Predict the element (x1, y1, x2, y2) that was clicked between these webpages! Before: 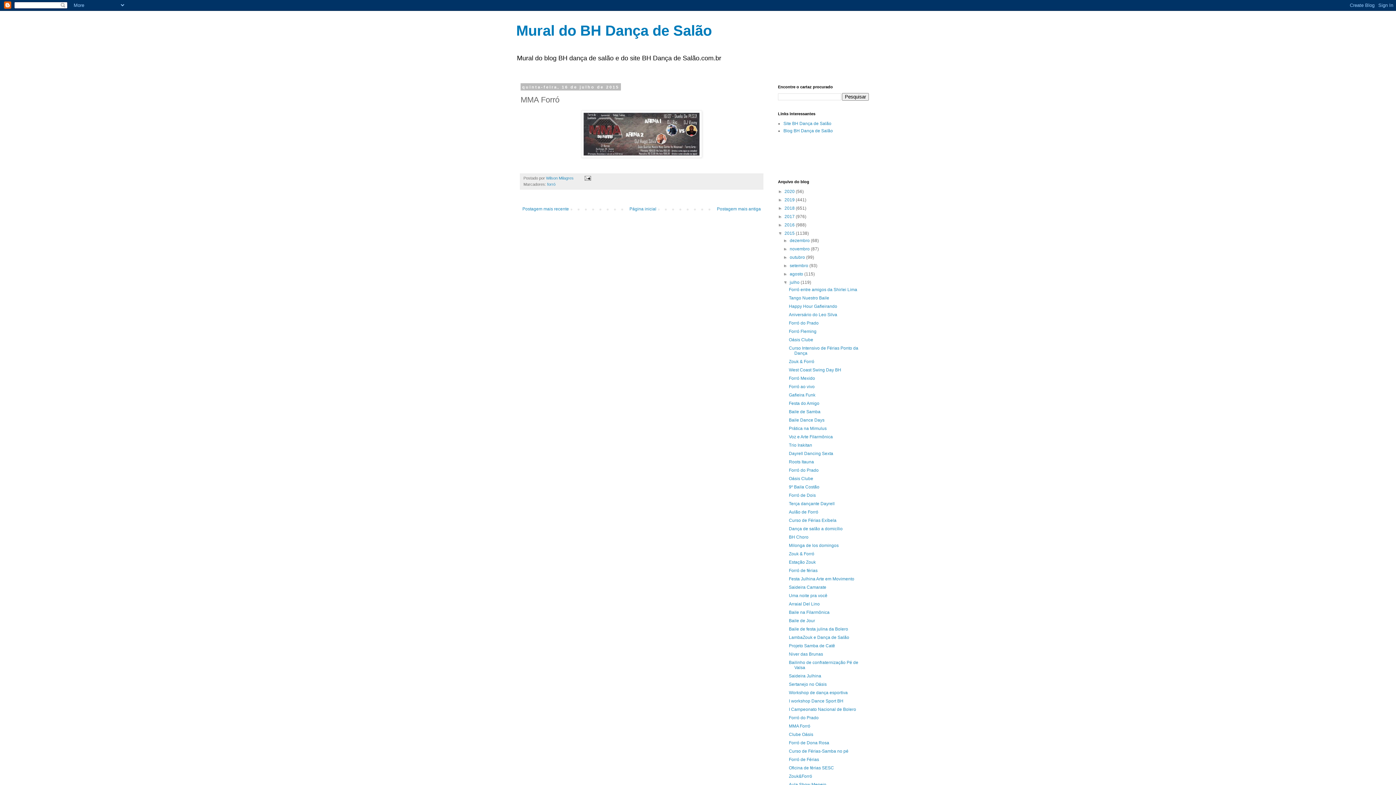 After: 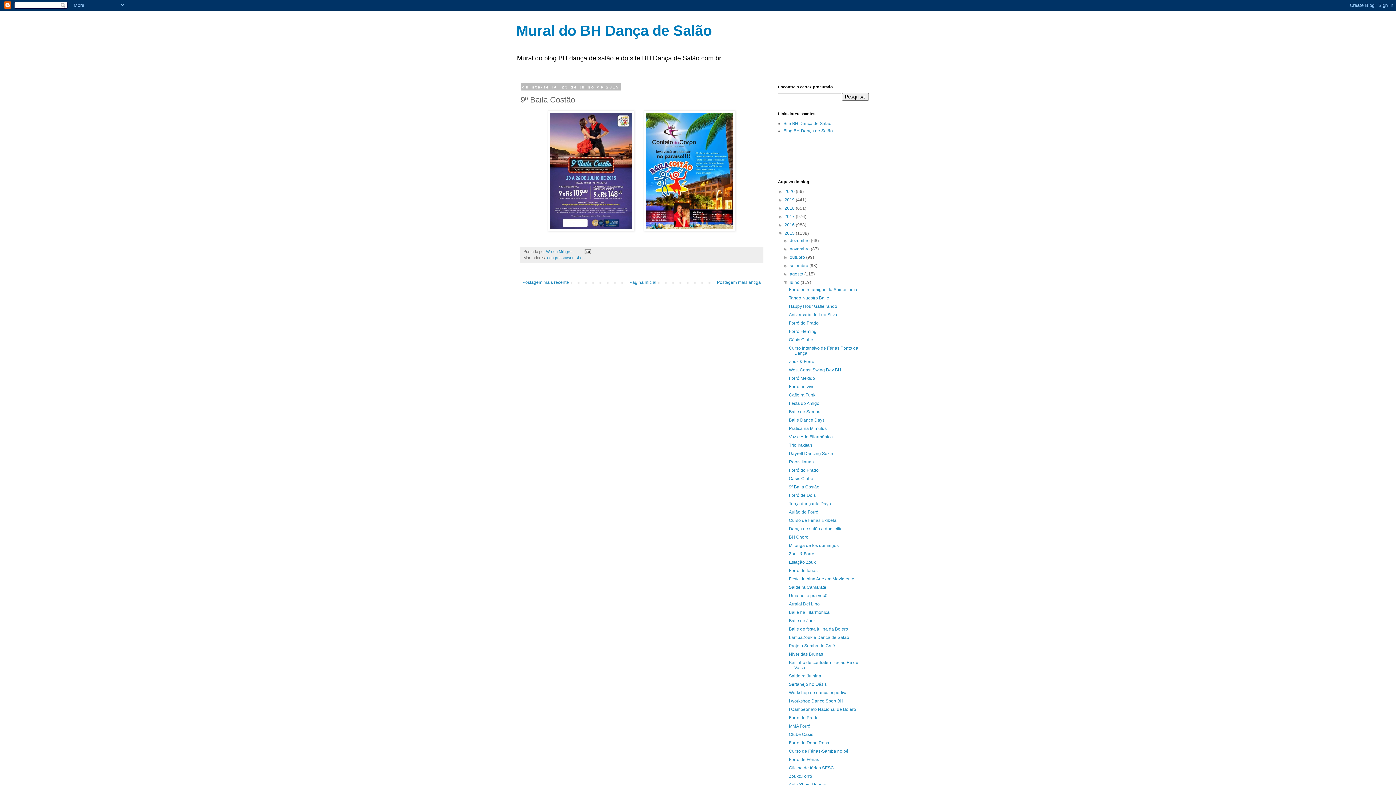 Action: label: 9º Baila Costão bbox: (789, 484, 819, 489)